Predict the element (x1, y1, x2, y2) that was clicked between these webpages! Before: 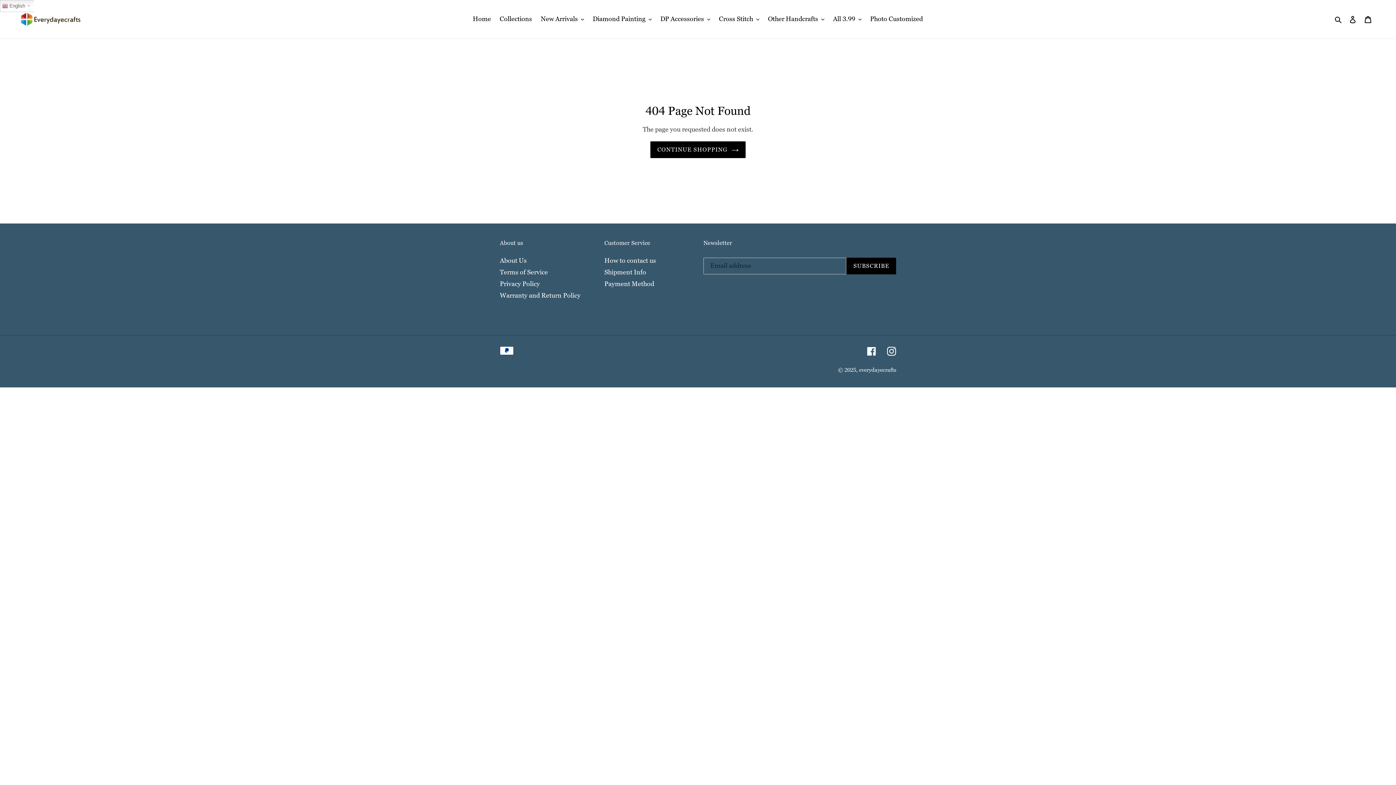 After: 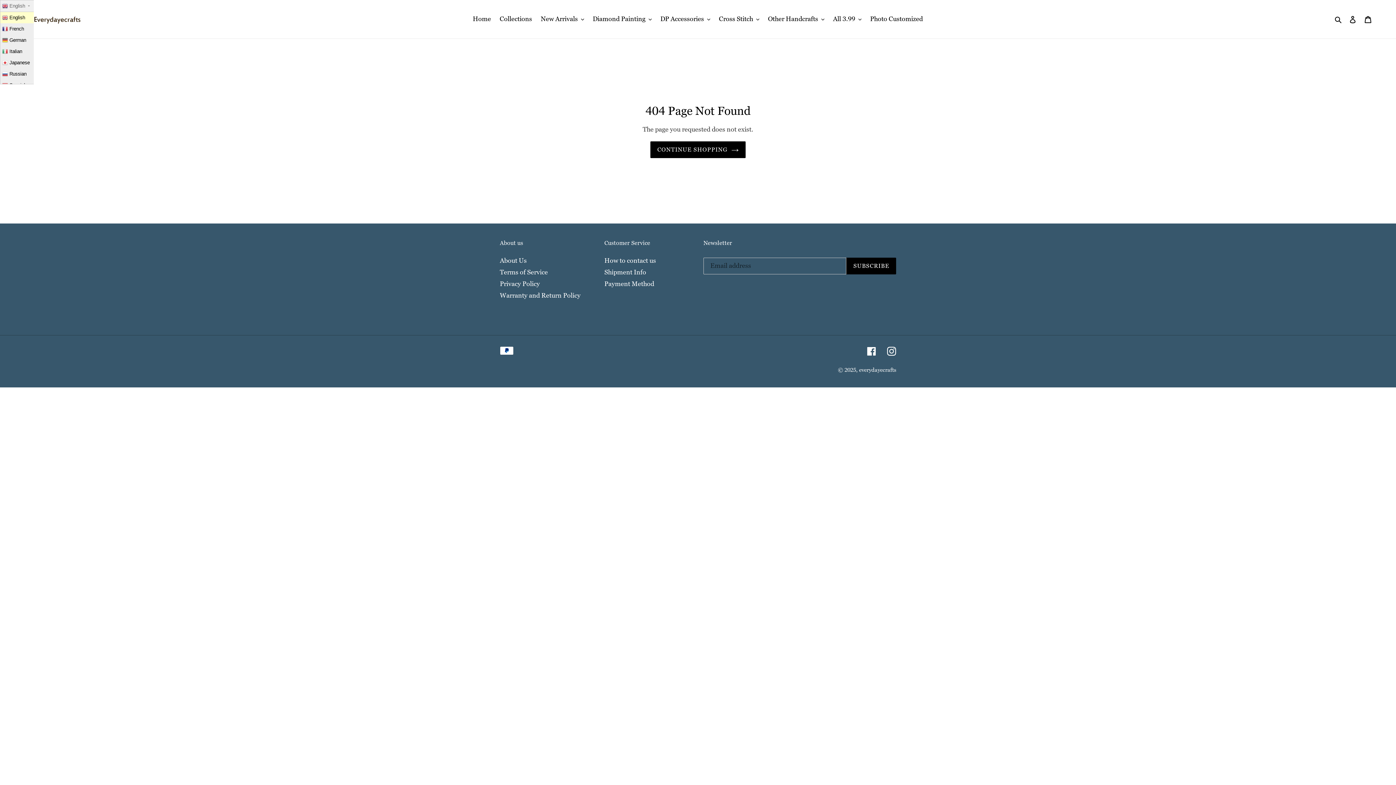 Action: label:  English bbox: (0, 0, 35, 12)